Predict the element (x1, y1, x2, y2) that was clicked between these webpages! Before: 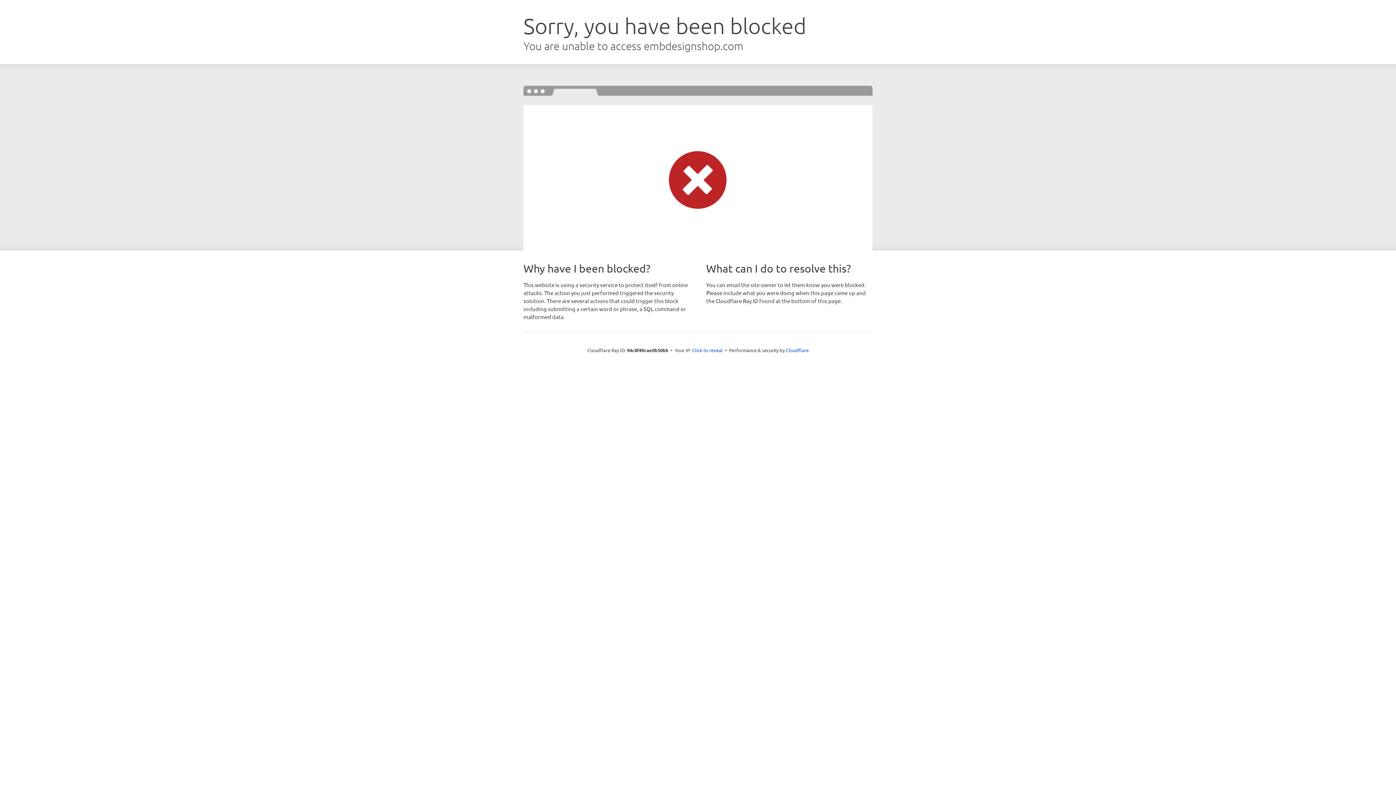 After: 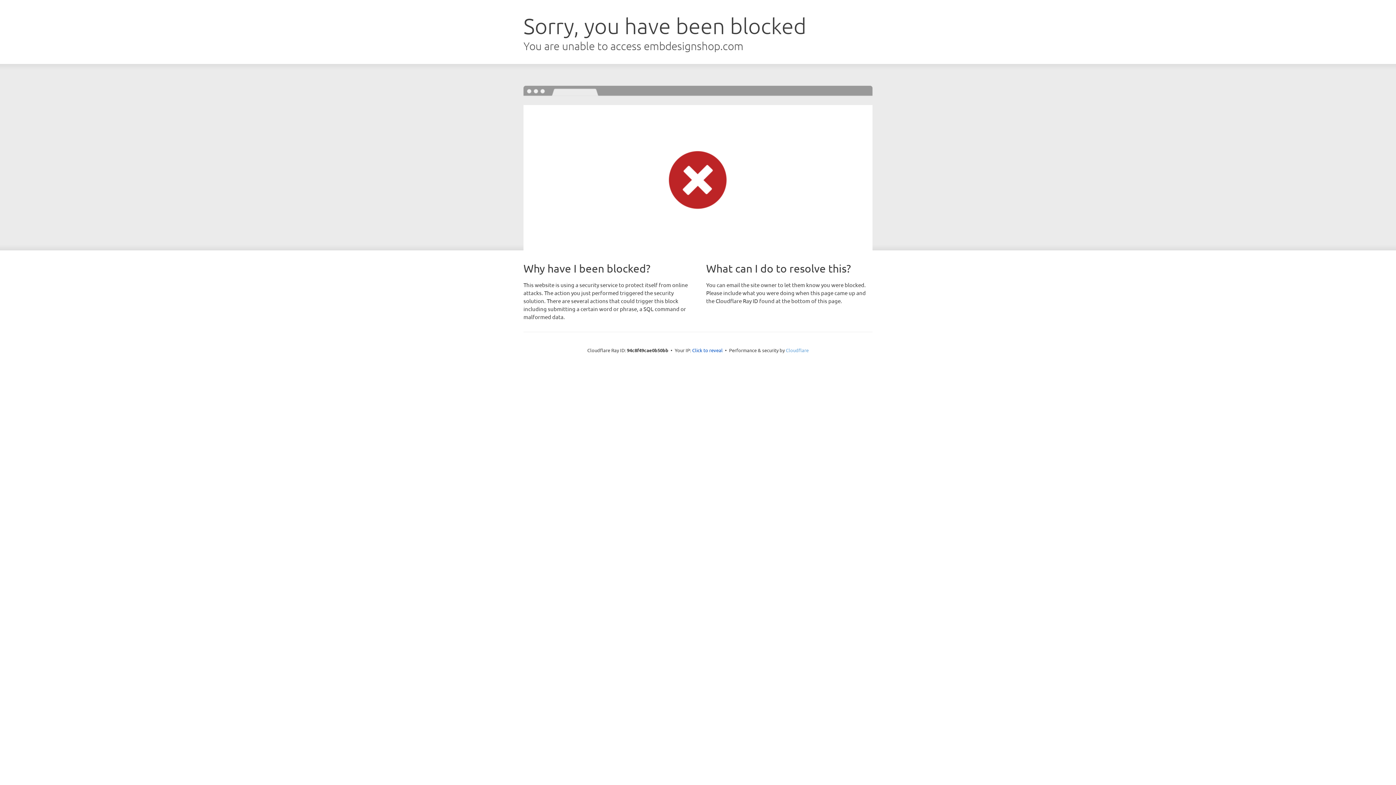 Action: bbox: (786, 347, 808, 353) label: Cloudflare